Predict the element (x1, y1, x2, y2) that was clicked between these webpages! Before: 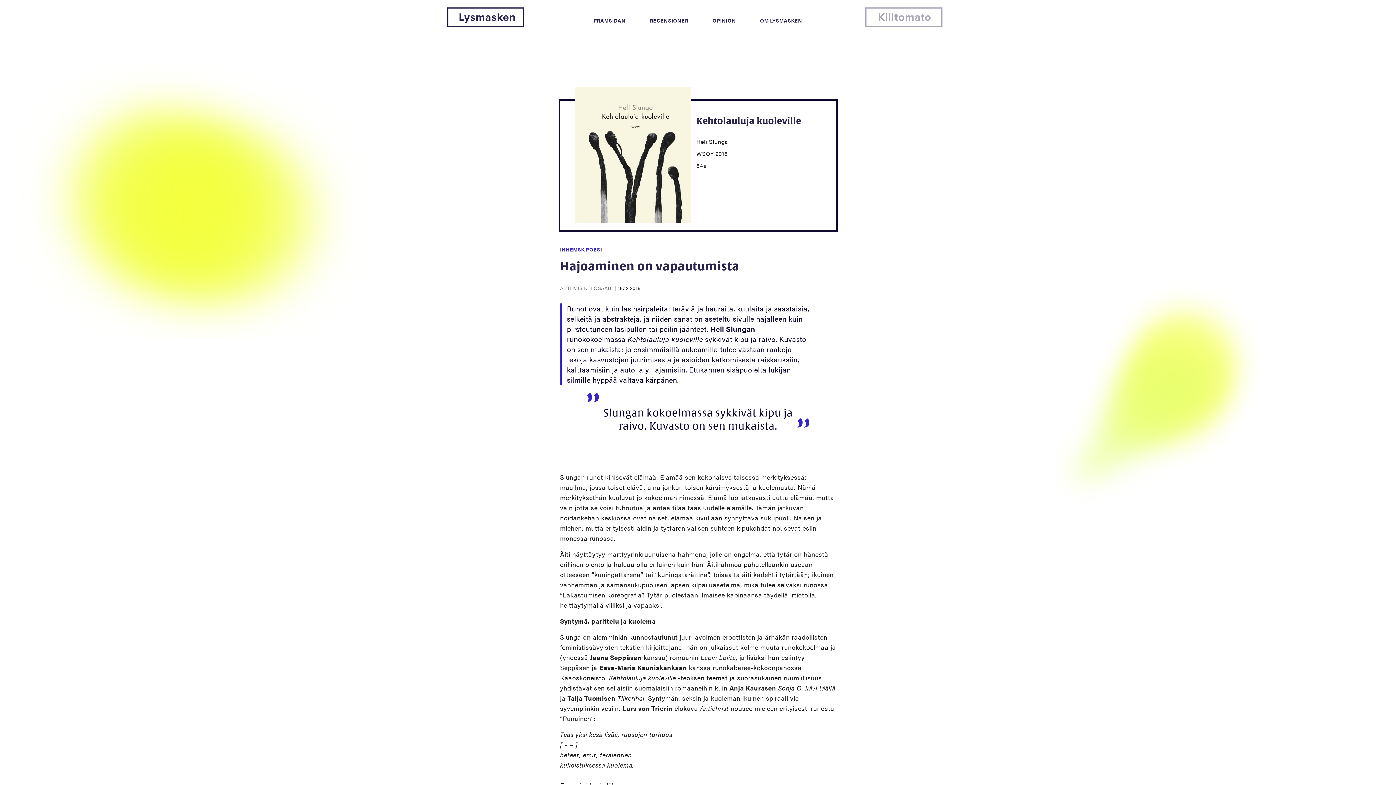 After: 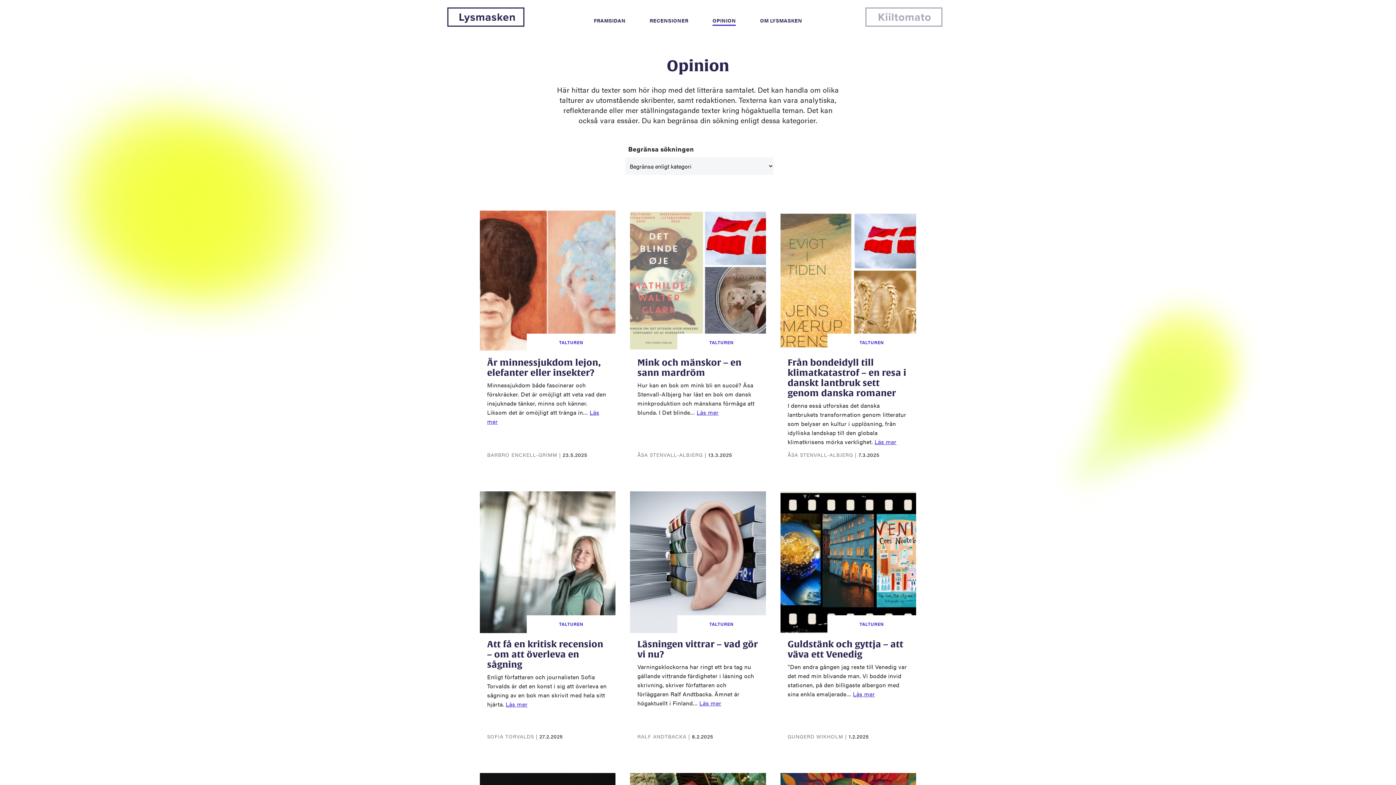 Action: label: OPINION bbox: (712, 16, 736, 24)